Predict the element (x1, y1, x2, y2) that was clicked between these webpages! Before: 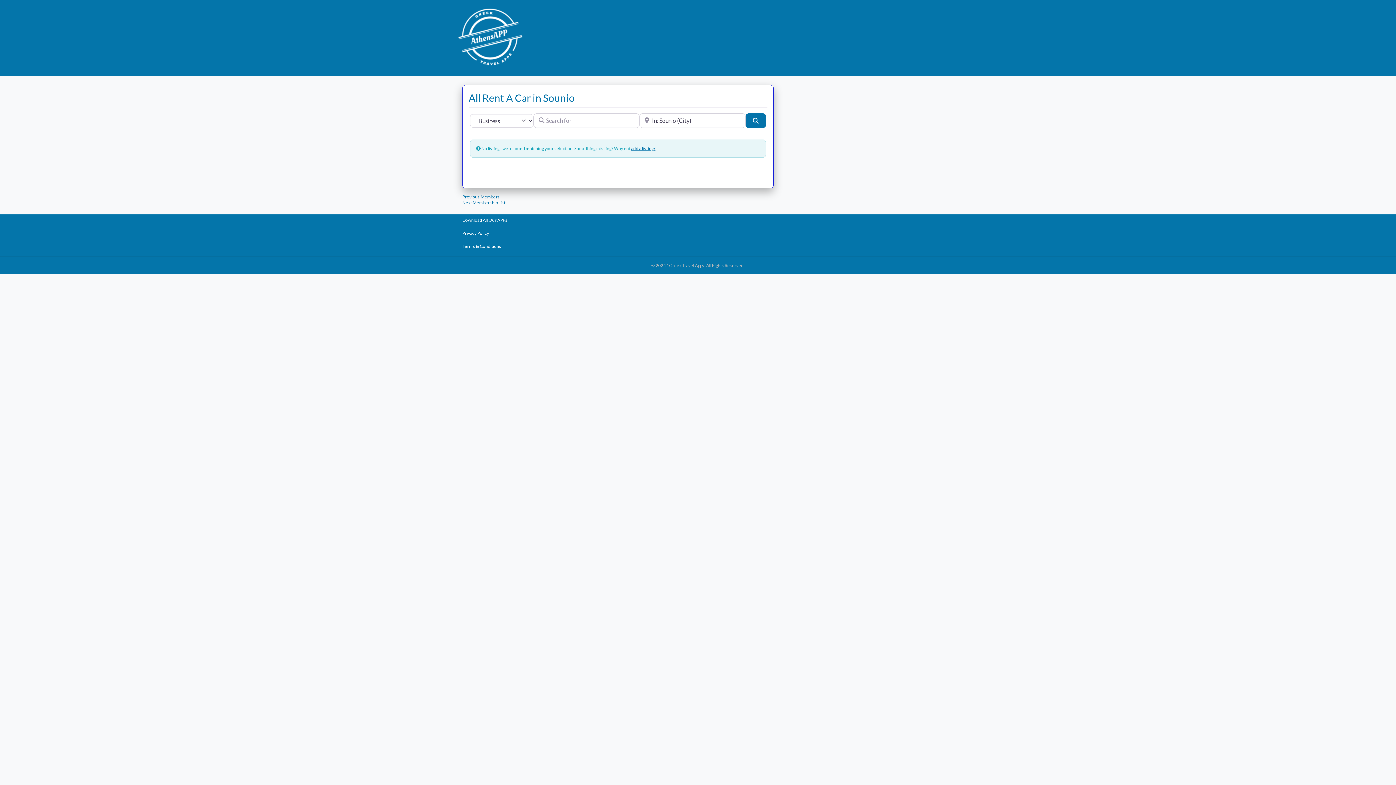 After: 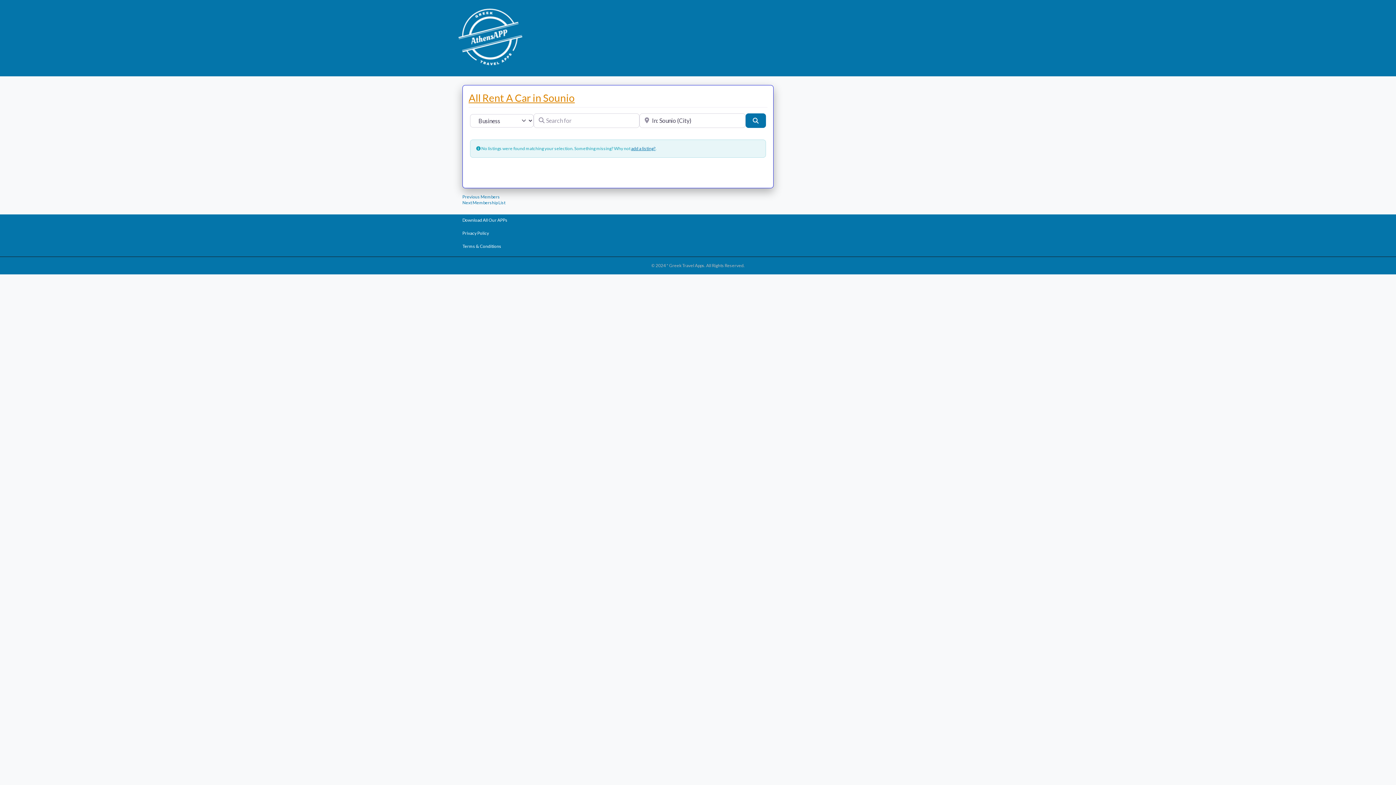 Action: label: All Rent A Car in Sounio bbox: (468, 91, 574, 104)